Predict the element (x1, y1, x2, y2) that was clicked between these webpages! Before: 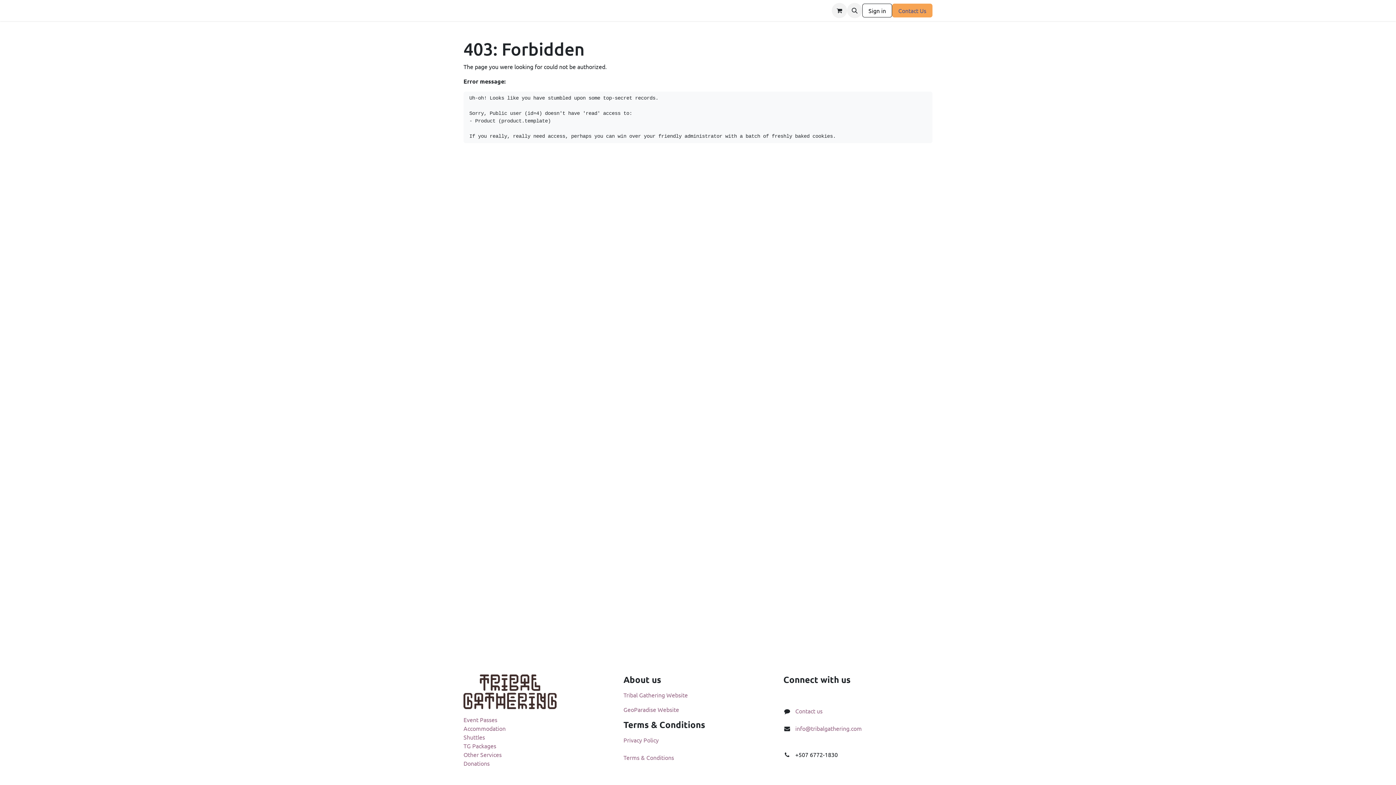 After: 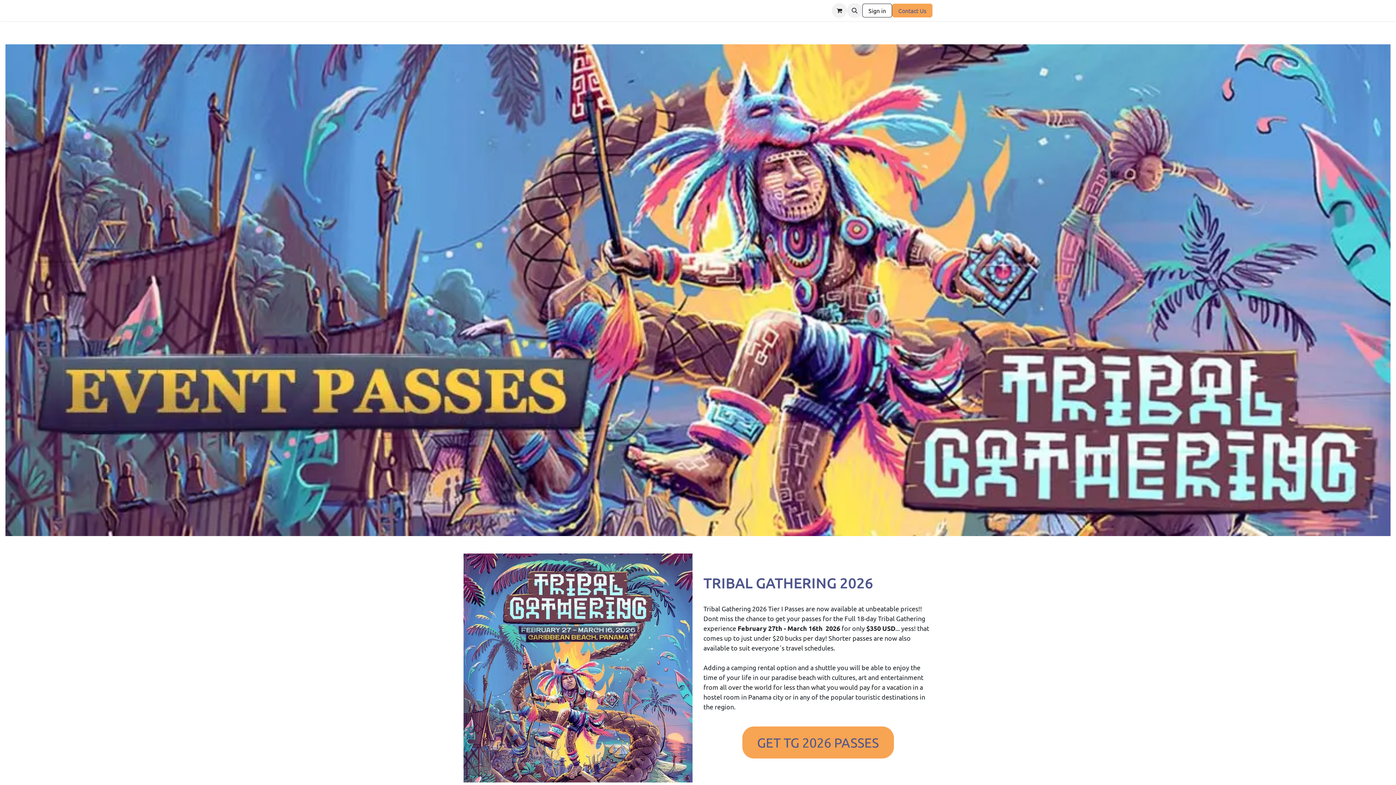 Action: bbox: (485, 3, 524, 17) label: Event Passes